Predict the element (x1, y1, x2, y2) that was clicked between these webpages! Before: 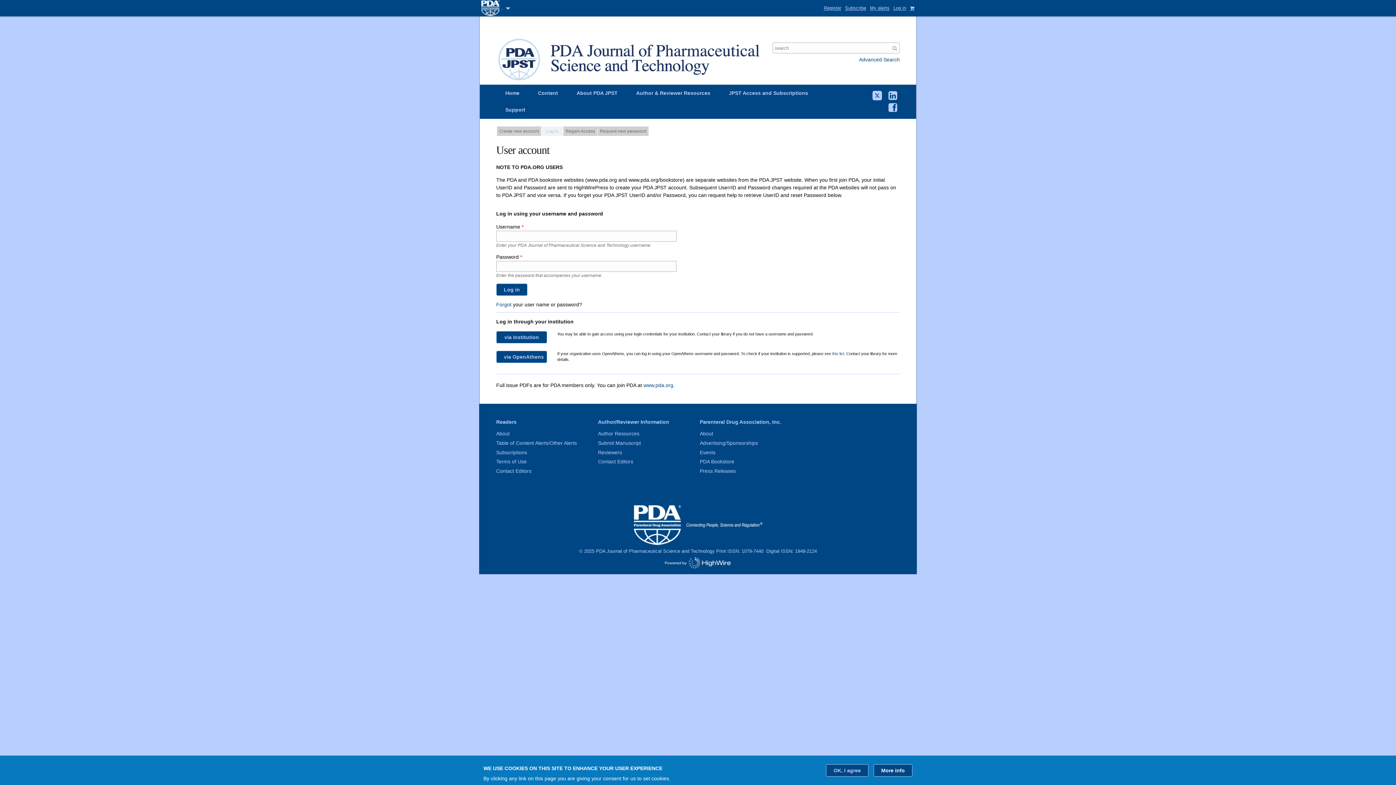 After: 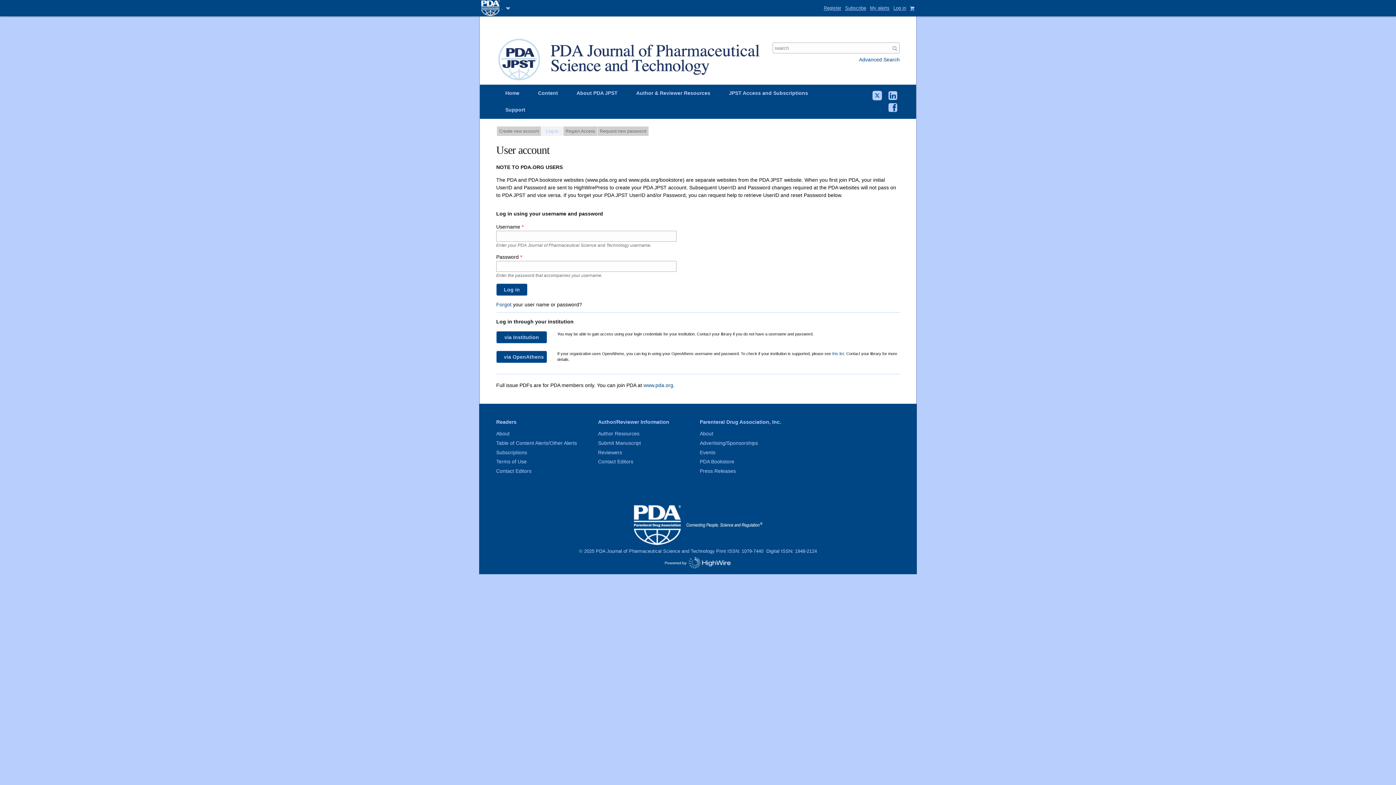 Action: bbox: (888, 94, 897, 100) label: Visit PDA on LinkedIn